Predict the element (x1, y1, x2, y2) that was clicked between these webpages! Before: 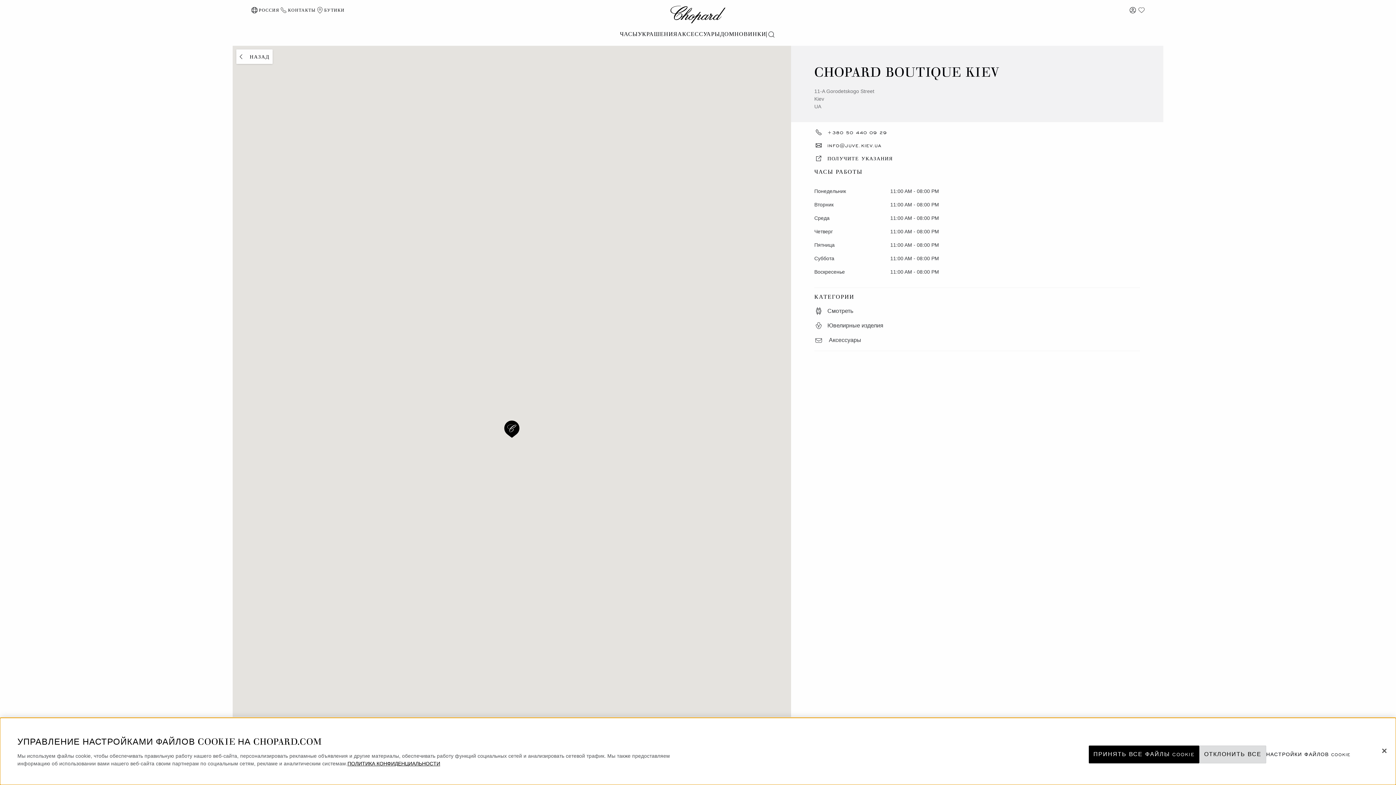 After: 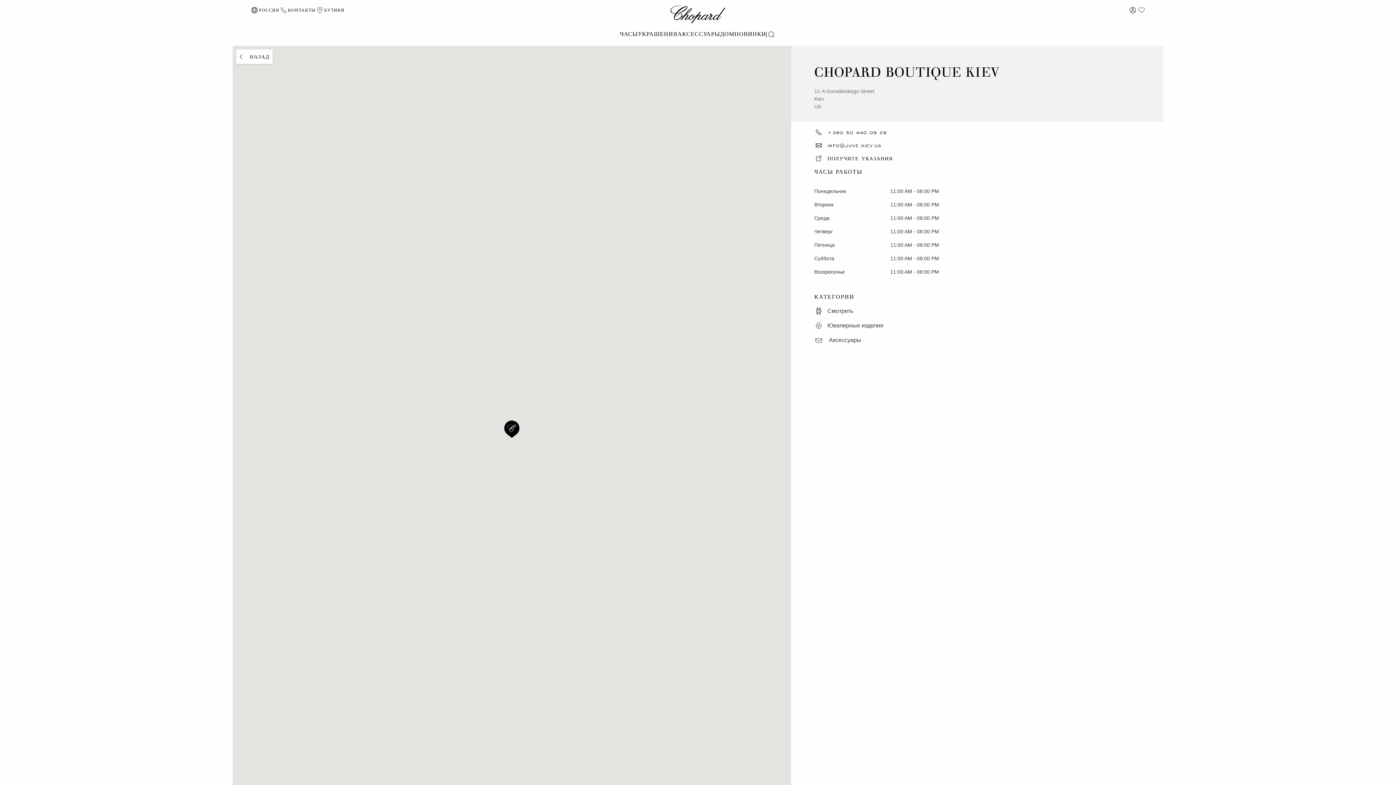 Action: label: Закрыть bbox: (1376, 743, 1392, 759)